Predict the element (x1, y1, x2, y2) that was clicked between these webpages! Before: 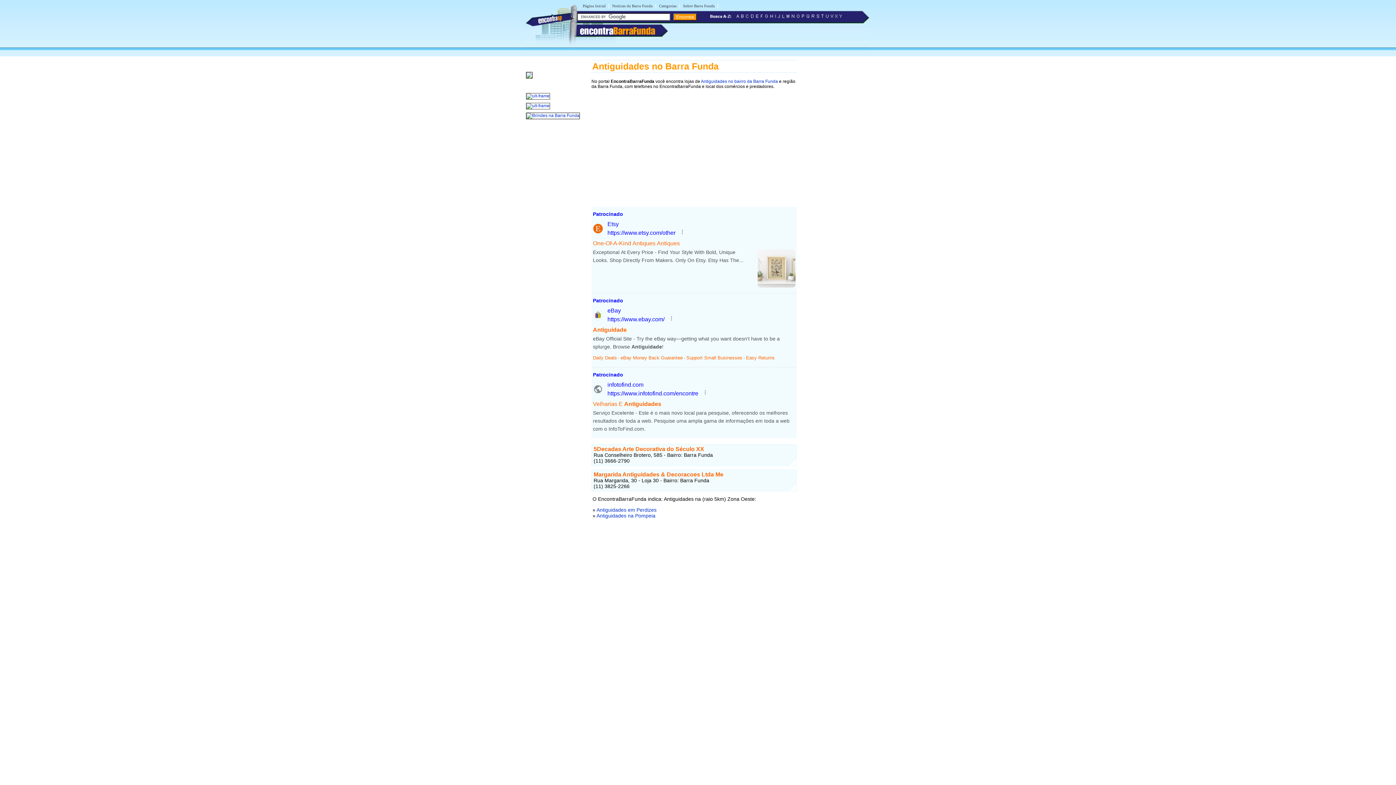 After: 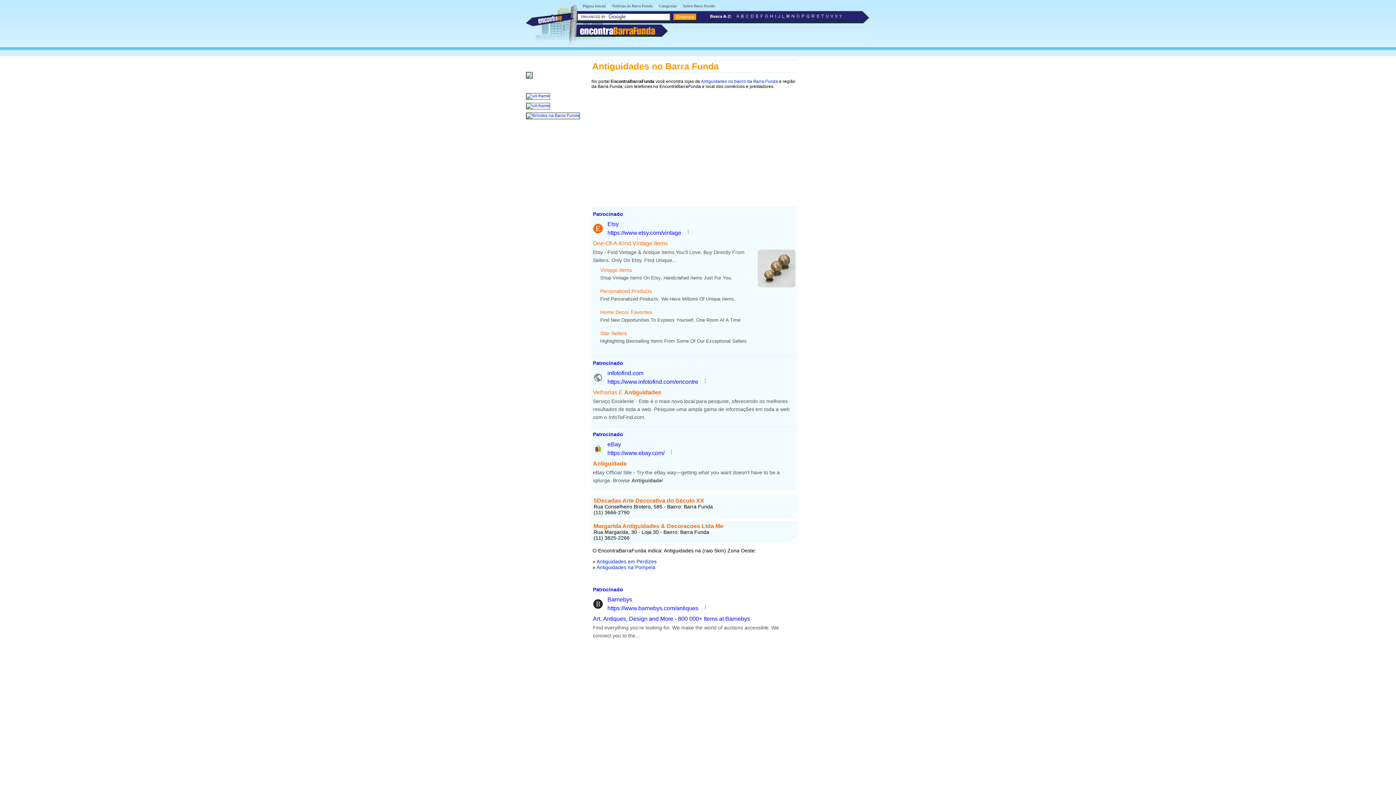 Action: label: Antiguidades no bairro da Barra Funda bbox: (701, 78, 778, 83)